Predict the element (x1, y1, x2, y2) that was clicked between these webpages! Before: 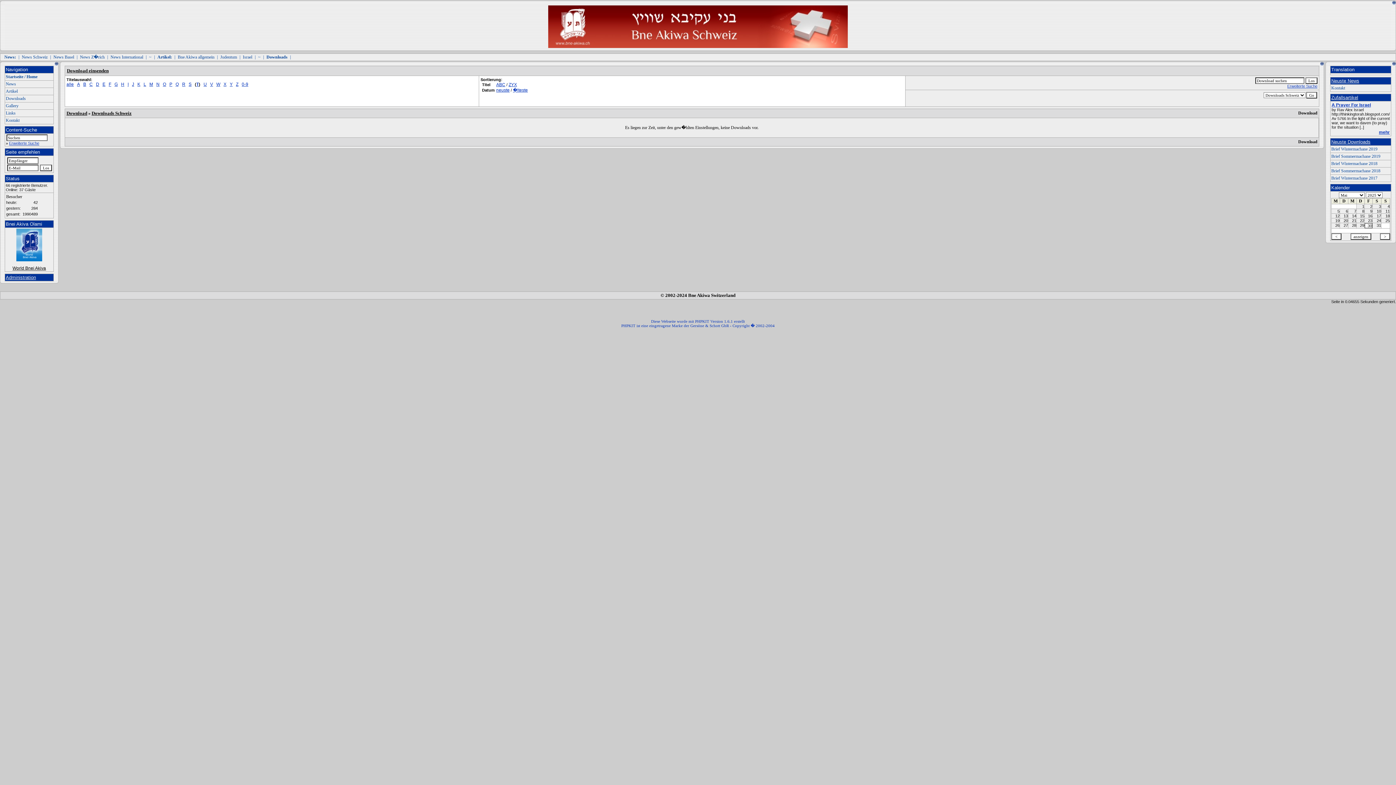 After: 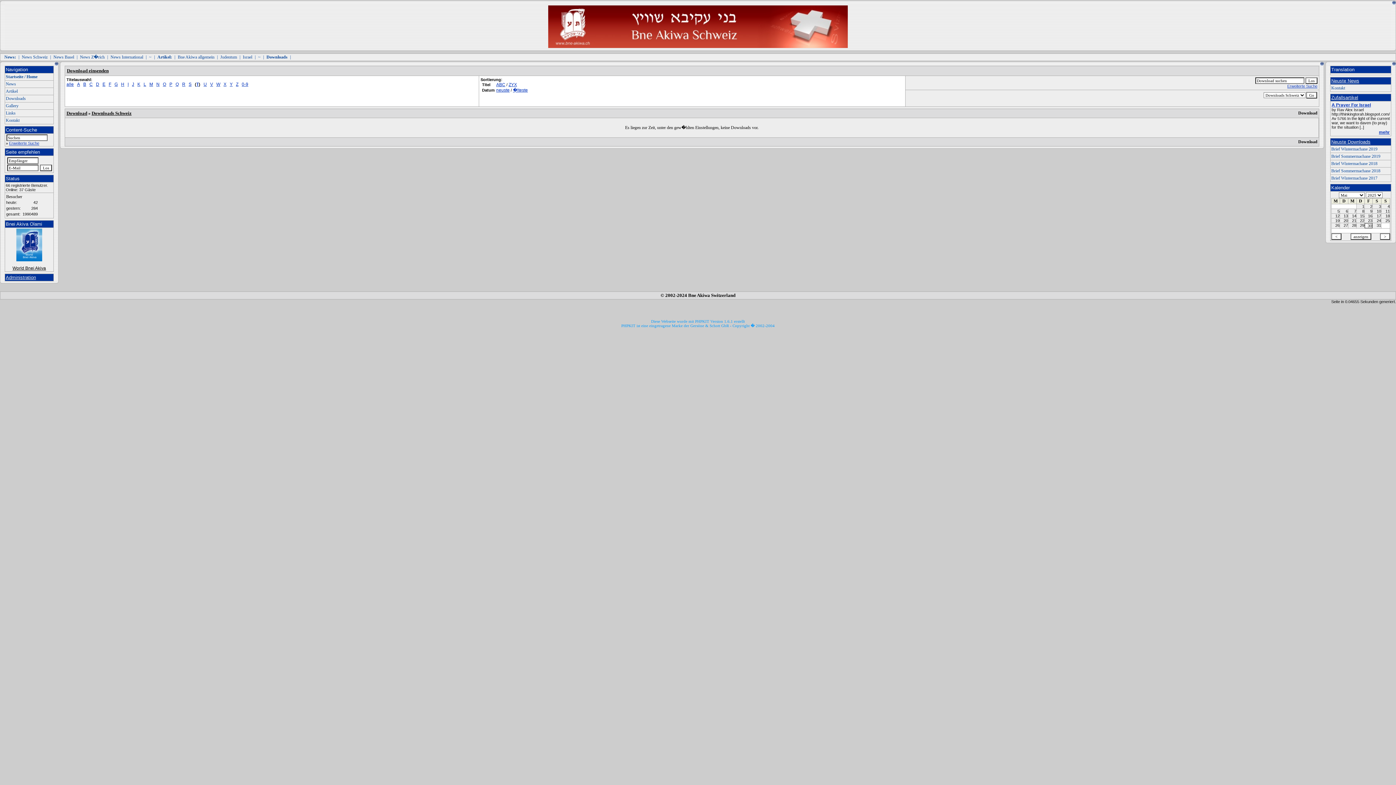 Action: label: Diese Webseite wurde mit PHPKIT Version 1.6.1 erstellt
PHPKIT ist eine eingetragene Marke der Gersöne & Schott GbR - Copyright � 2002-2004 bbox: (621, 319, 774, 328)